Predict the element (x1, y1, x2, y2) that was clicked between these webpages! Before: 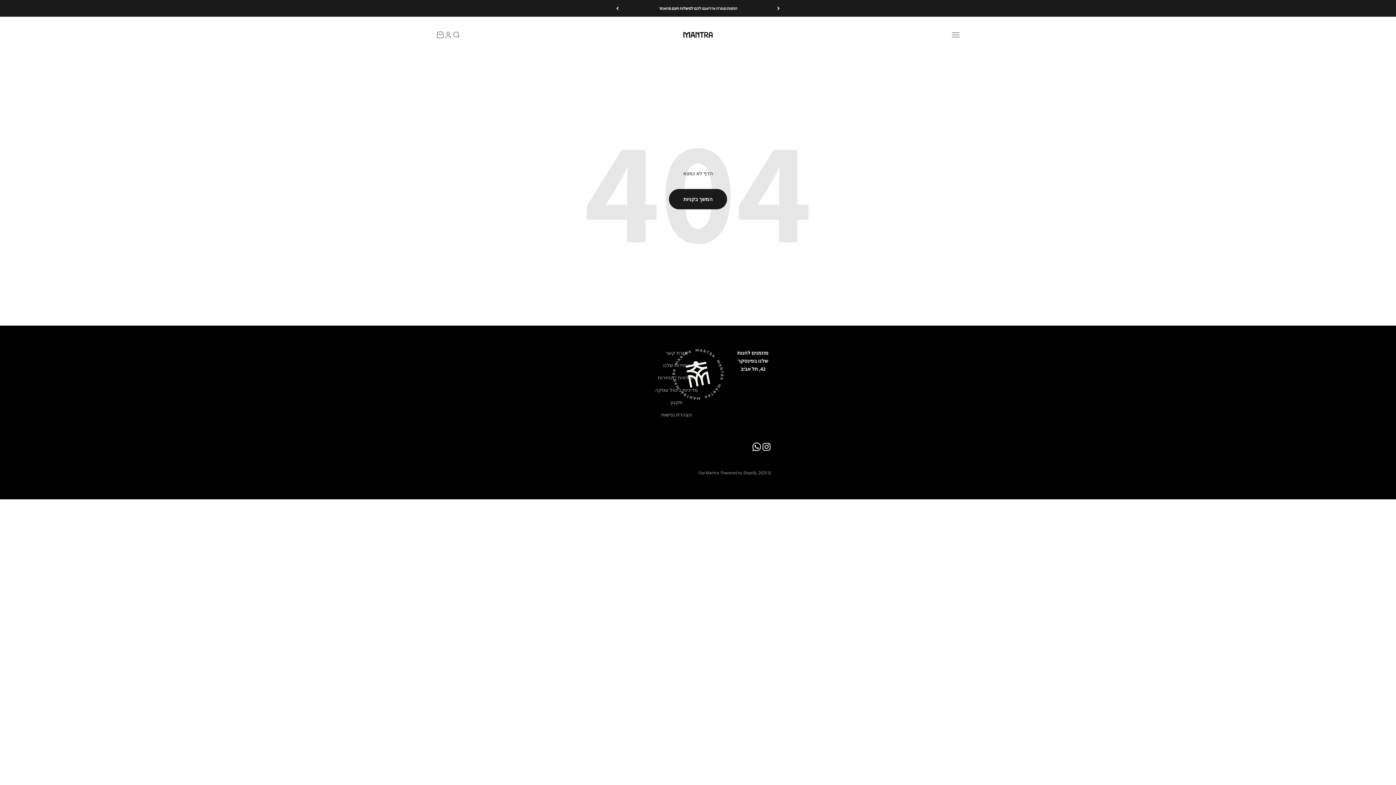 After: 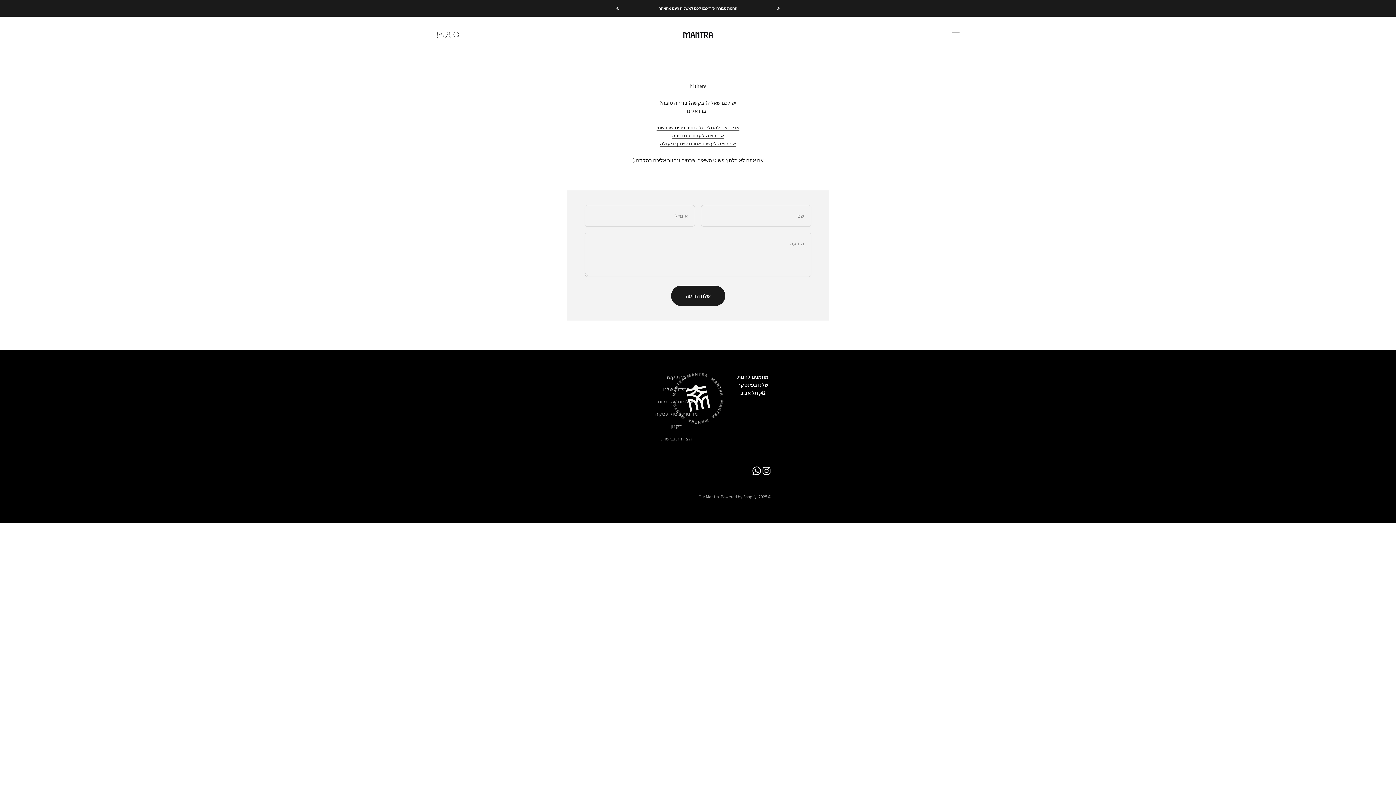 Action: label: יצירת קשר bbox: (665, 349, 688, 357)